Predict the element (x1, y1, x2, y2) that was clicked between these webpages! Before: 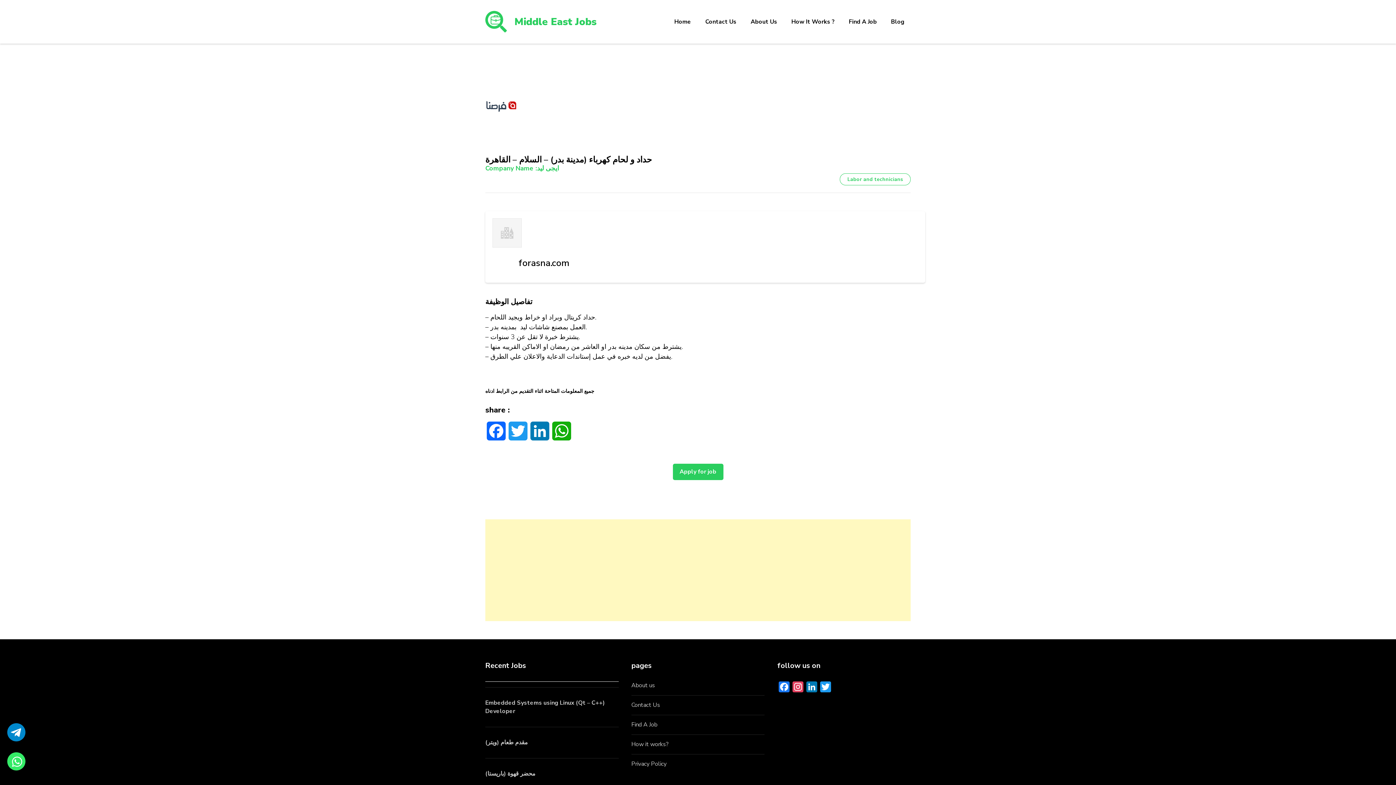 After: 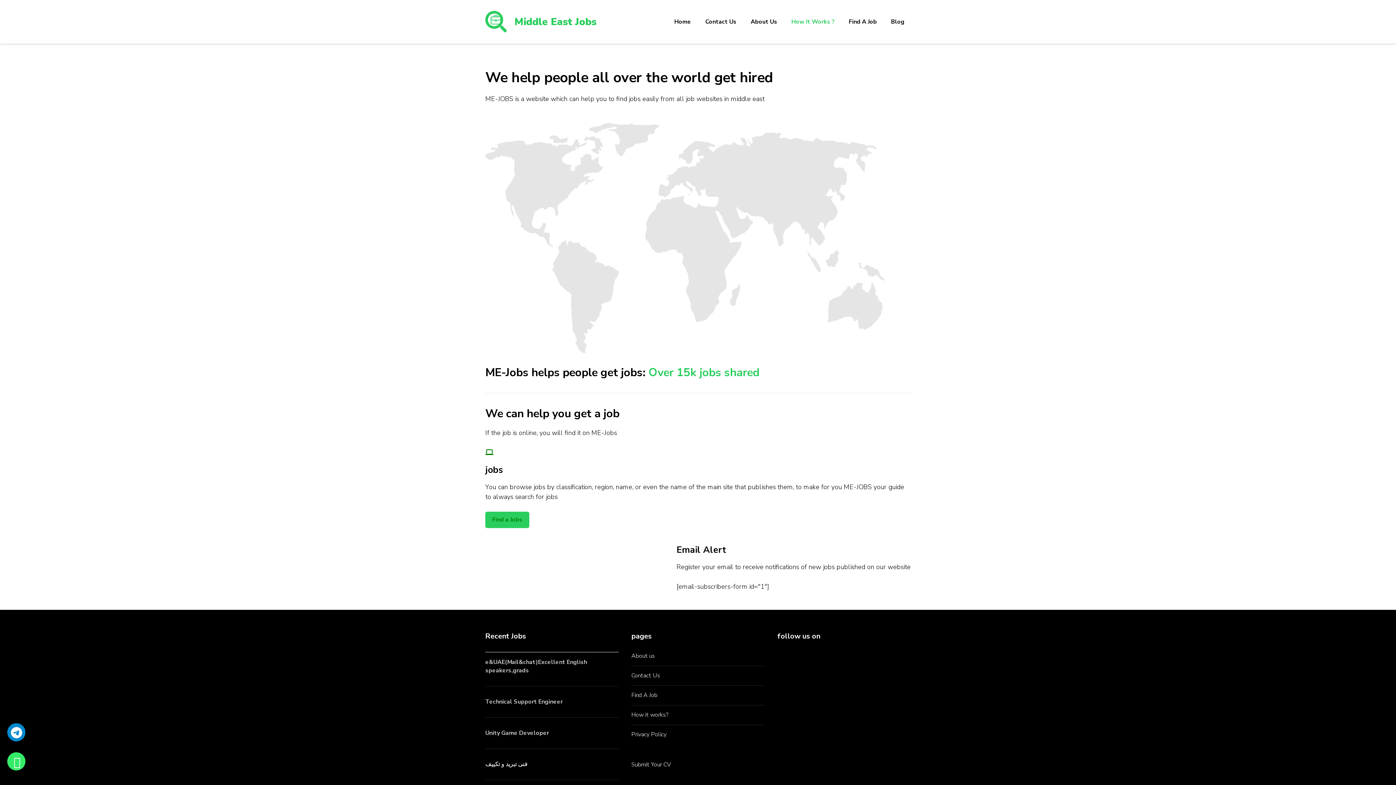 Action: label: How It Works ? bbox: (785, 11, 841, 32)